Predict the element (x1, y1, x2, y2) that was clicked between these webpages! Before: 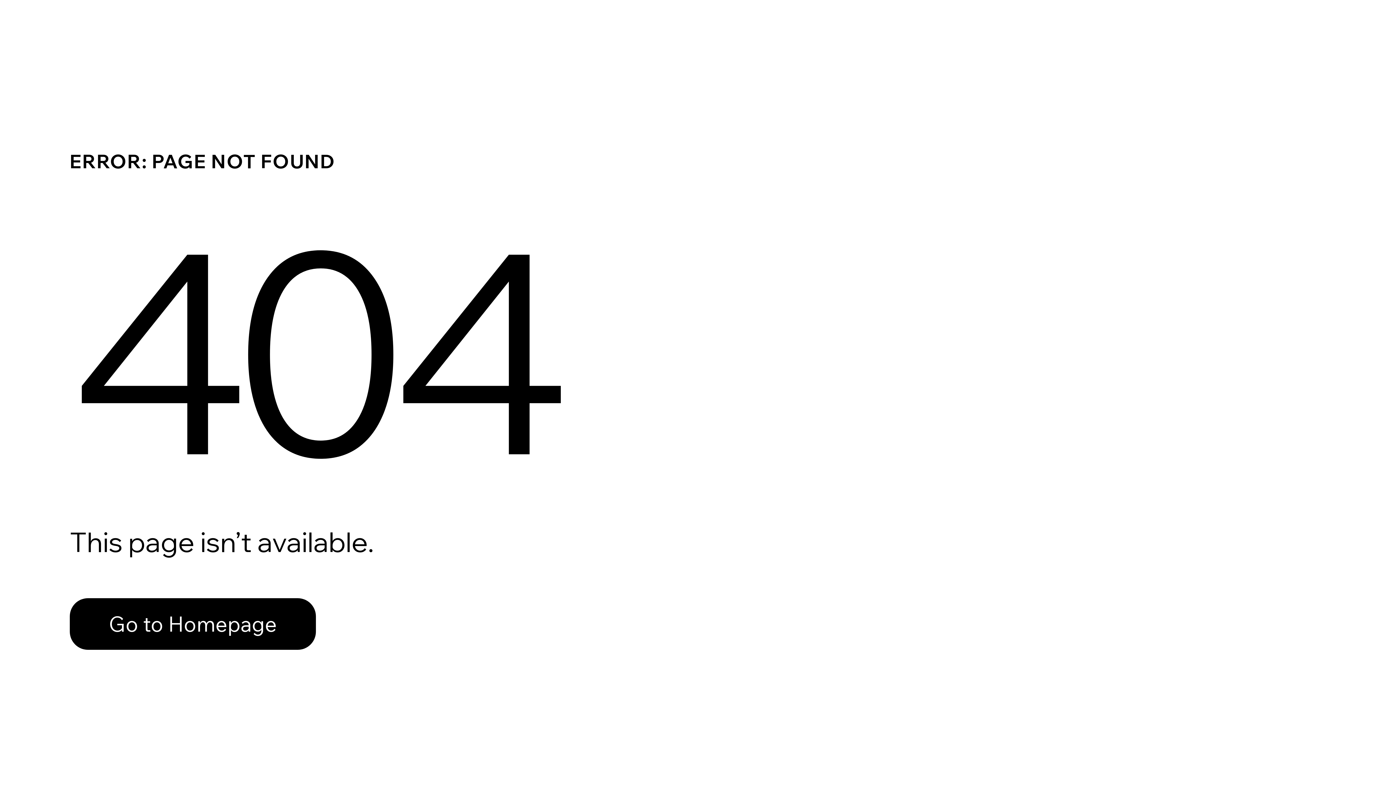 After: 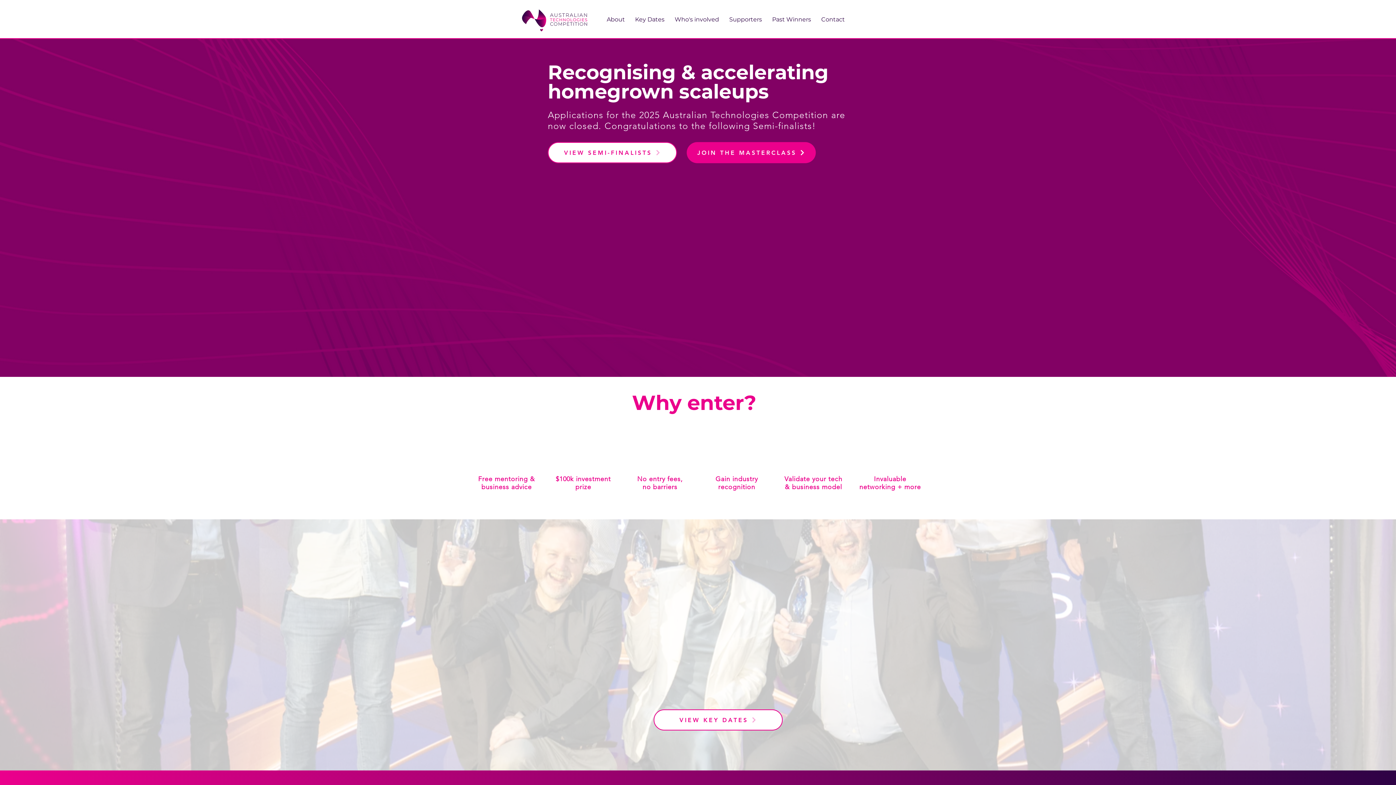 Action: bbox: (69, 582, 768, 659) label: Go to Homepage